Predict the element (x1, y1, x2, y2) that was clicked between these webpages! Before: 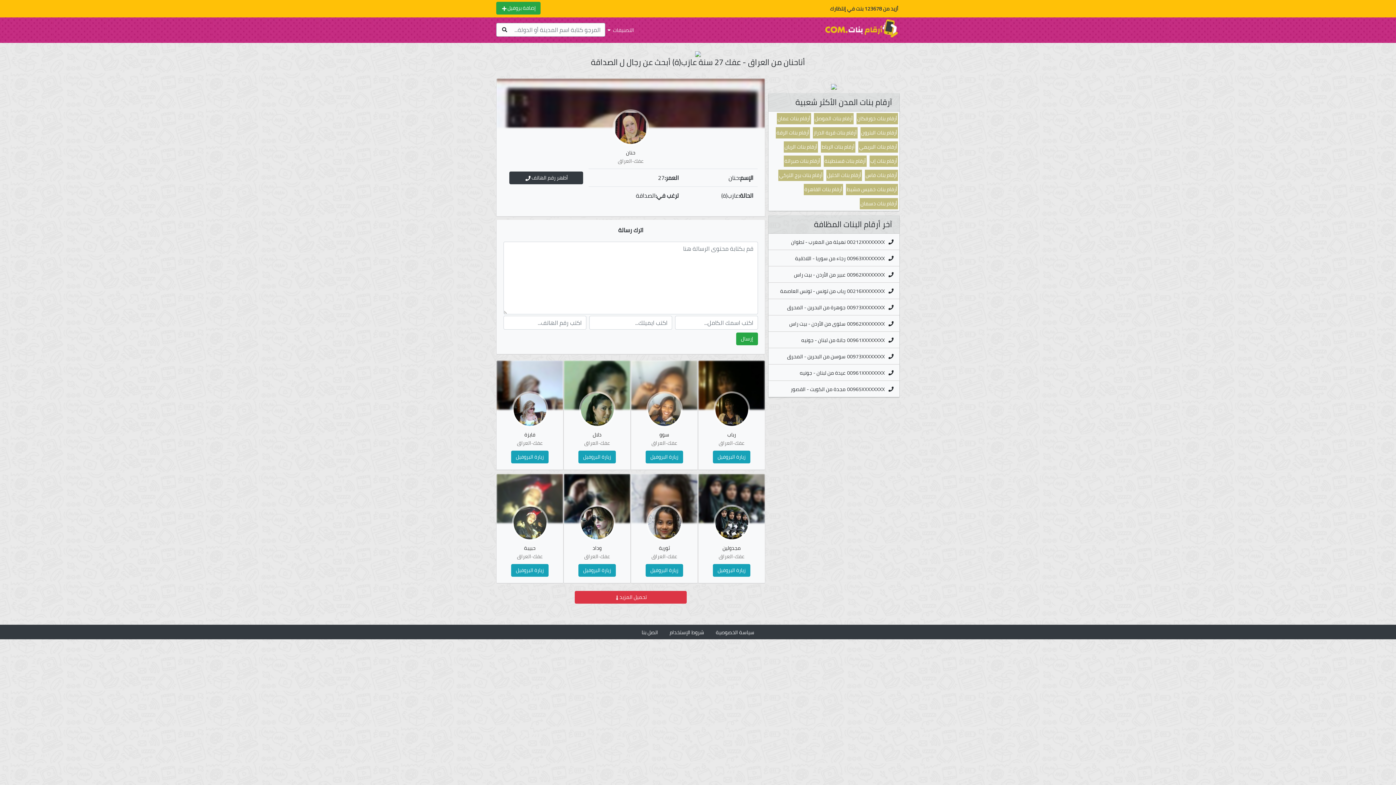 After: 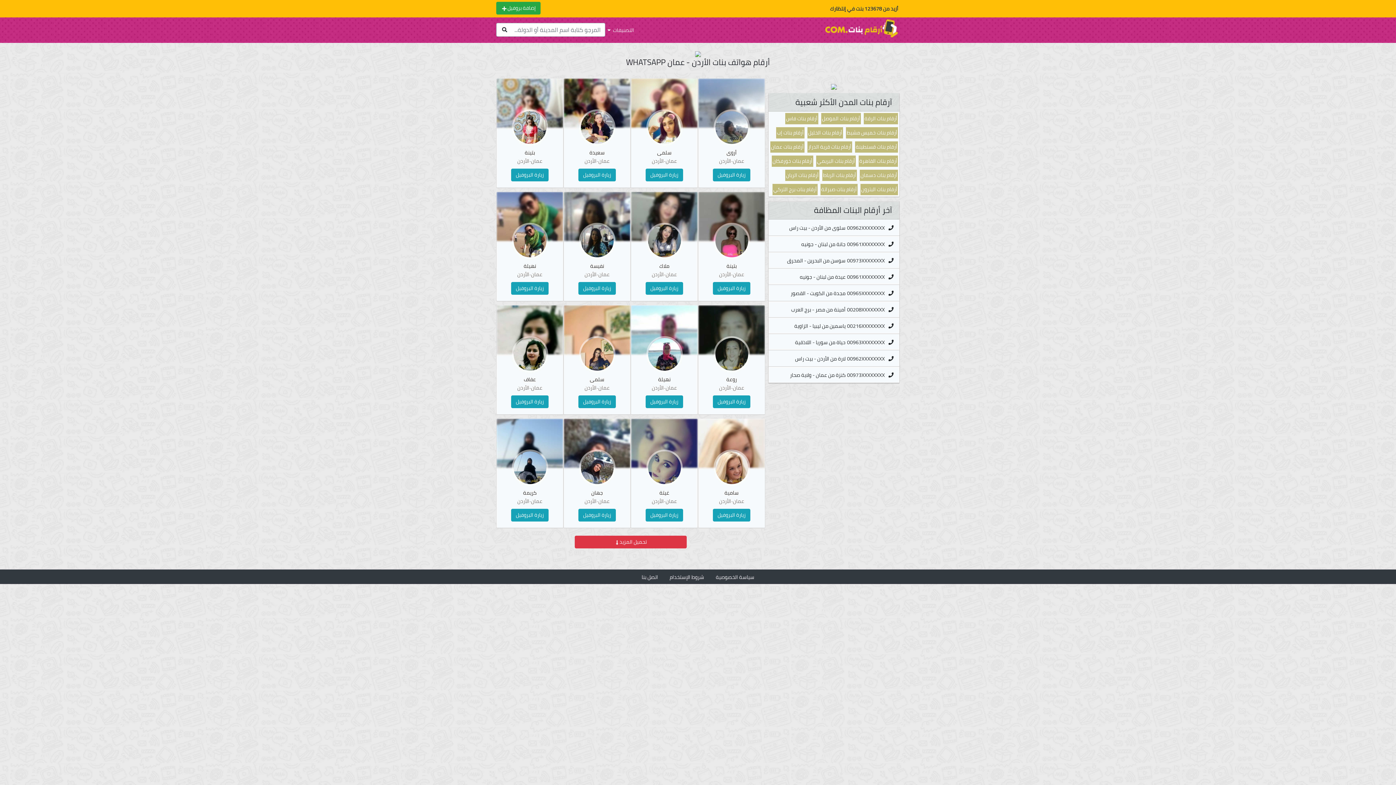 Action: label: أرقام بنات عمان bbox: (777, 113, 811, 124)